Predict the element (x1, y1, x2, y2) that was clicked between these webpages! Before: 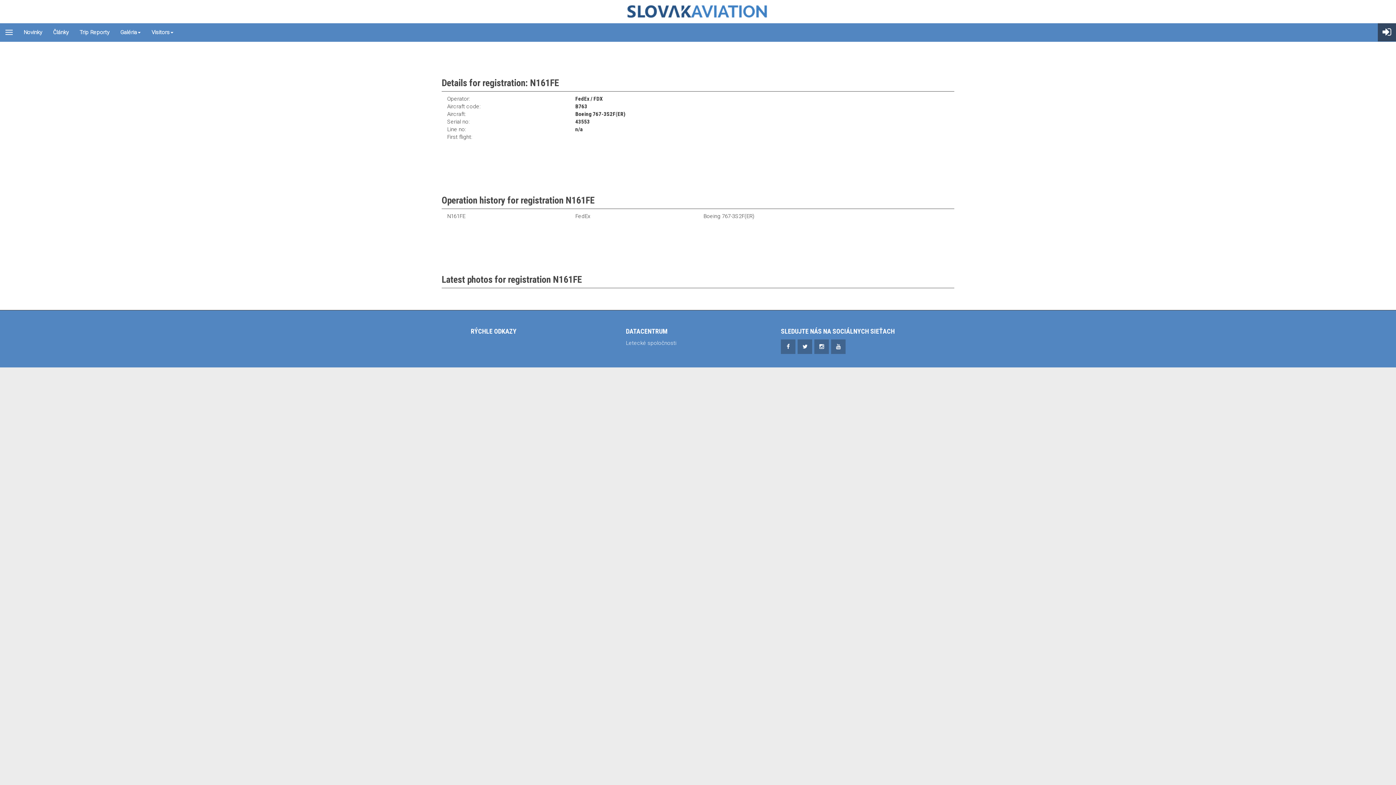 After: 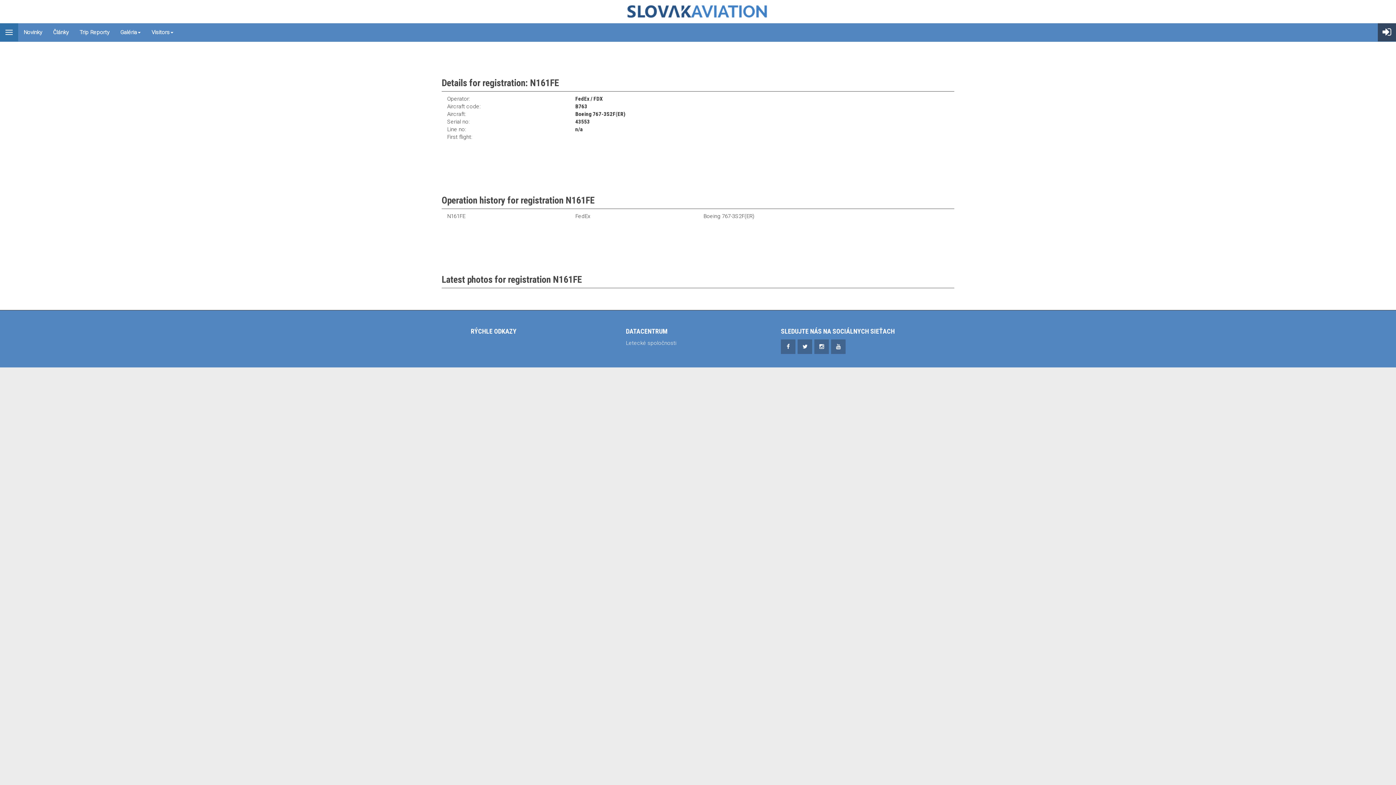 Action: bbox: (0, 23, 18, 41)